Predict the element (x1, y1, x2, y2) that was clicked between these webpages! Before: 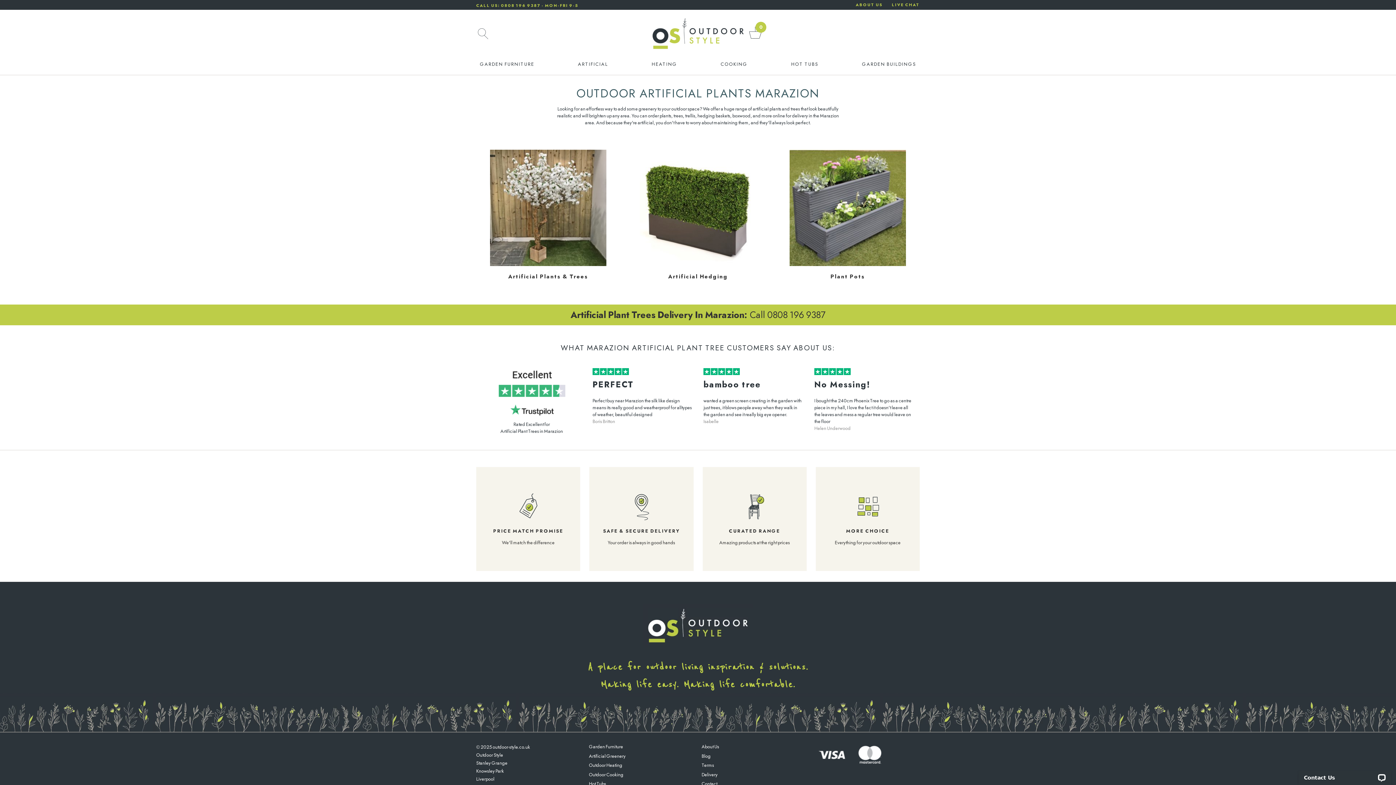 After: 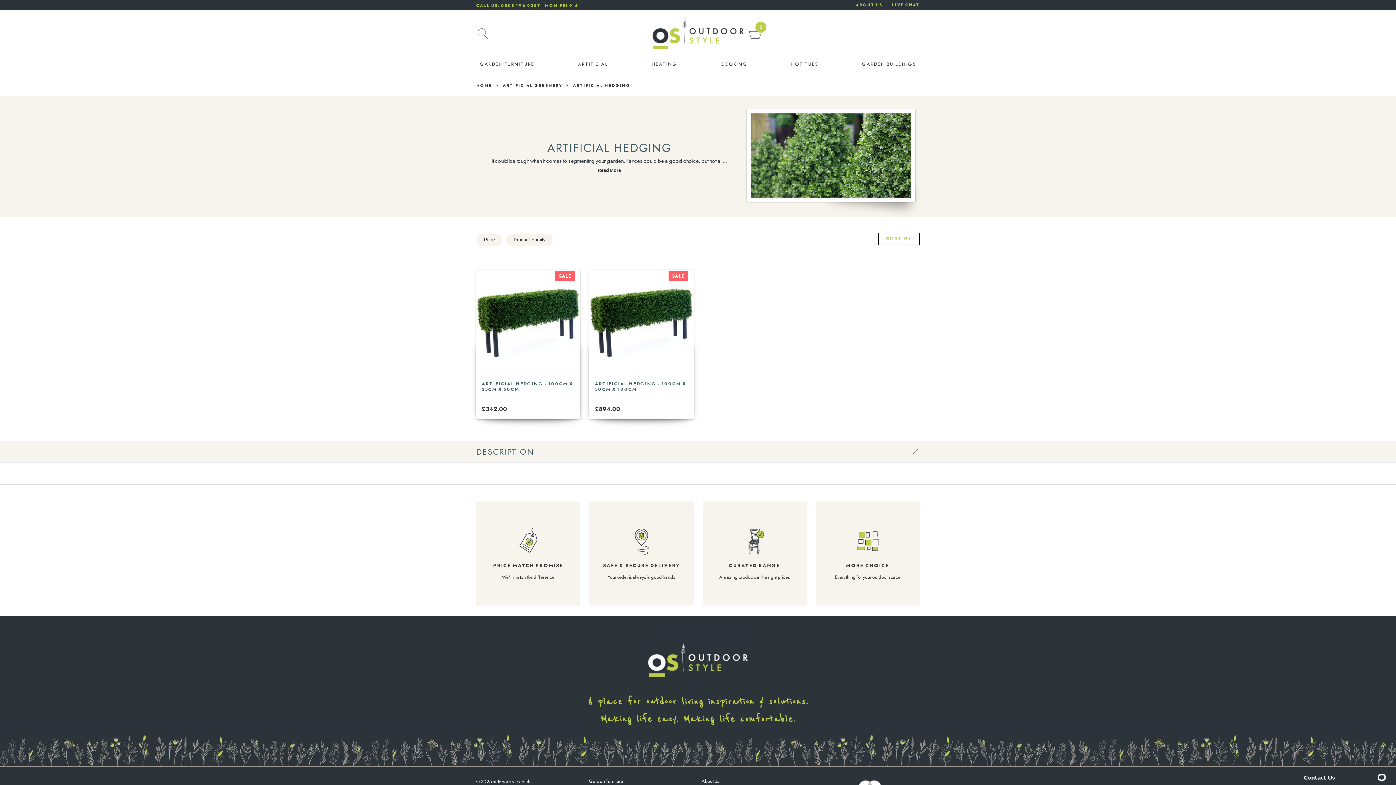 Action: label: Artificial Hedging bbox: (668, 272, 728, 280)